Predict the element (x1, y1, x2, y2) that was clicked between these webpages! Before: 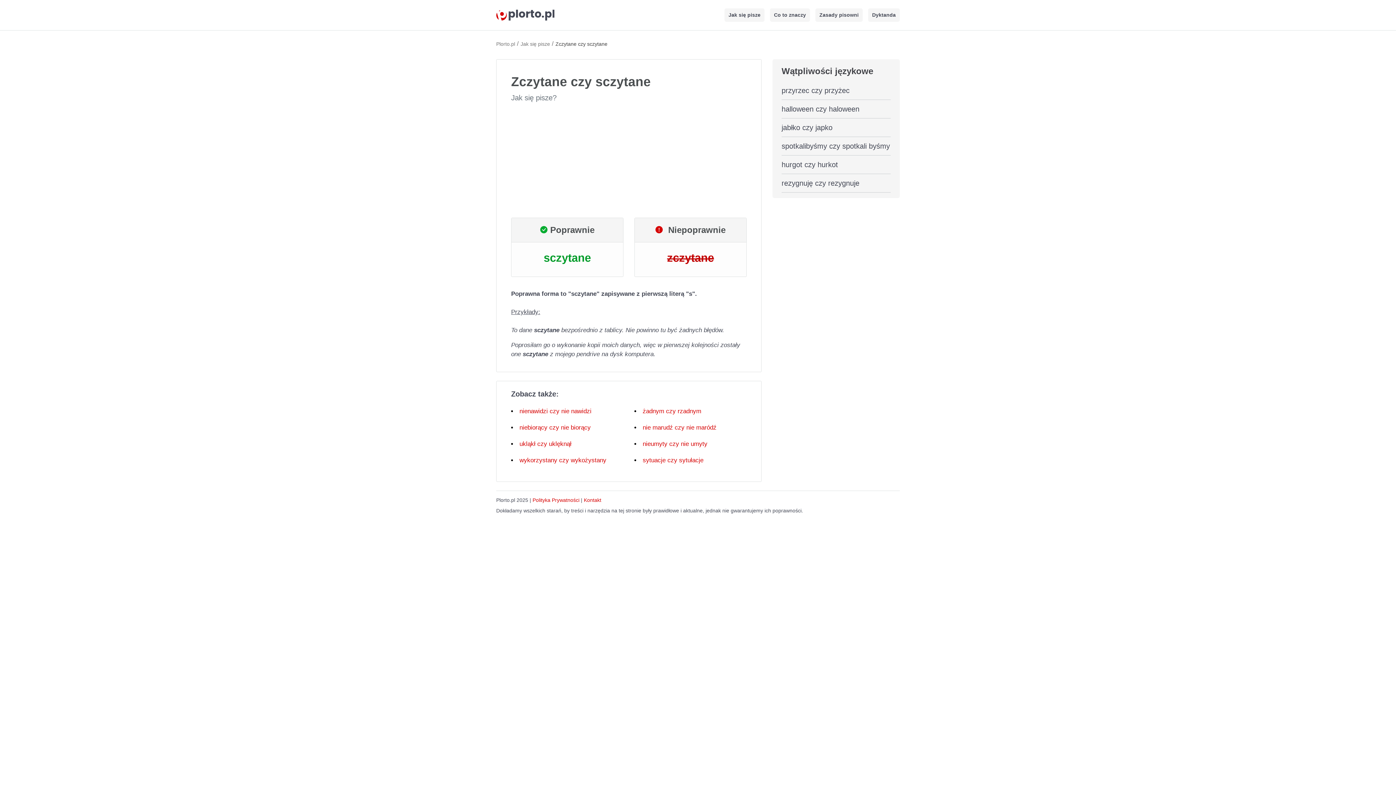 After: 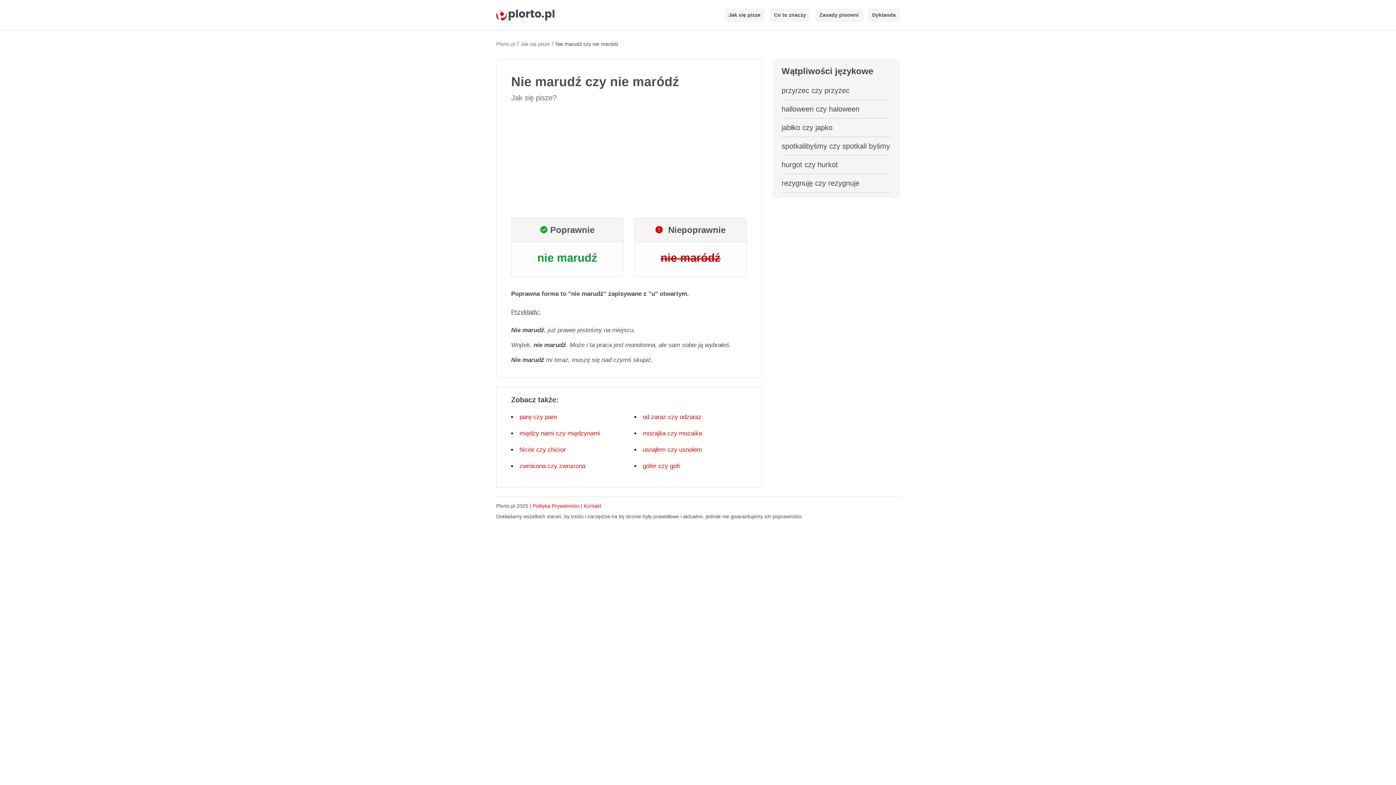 Action: label: nie marudź czy nie maródź bbox: (642, 424, 716, 431)